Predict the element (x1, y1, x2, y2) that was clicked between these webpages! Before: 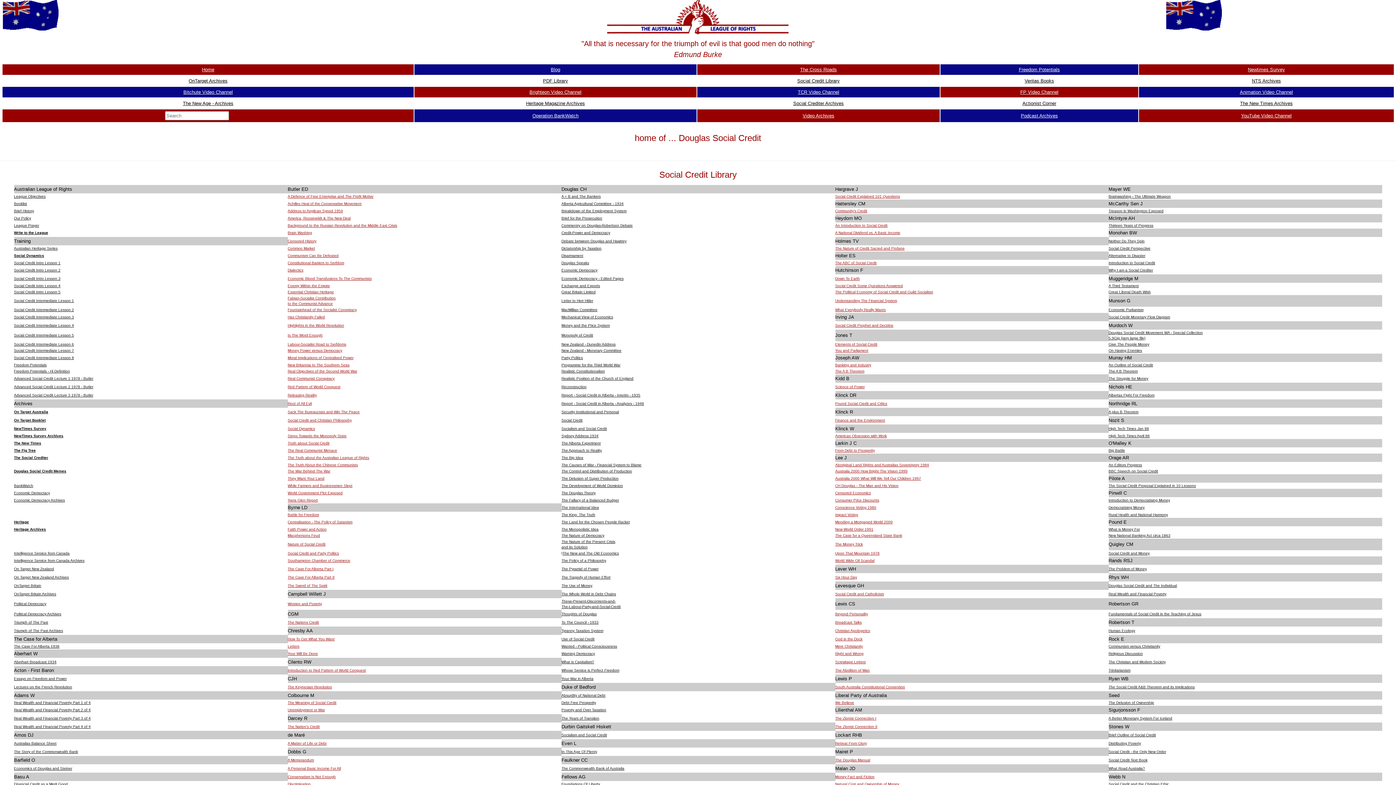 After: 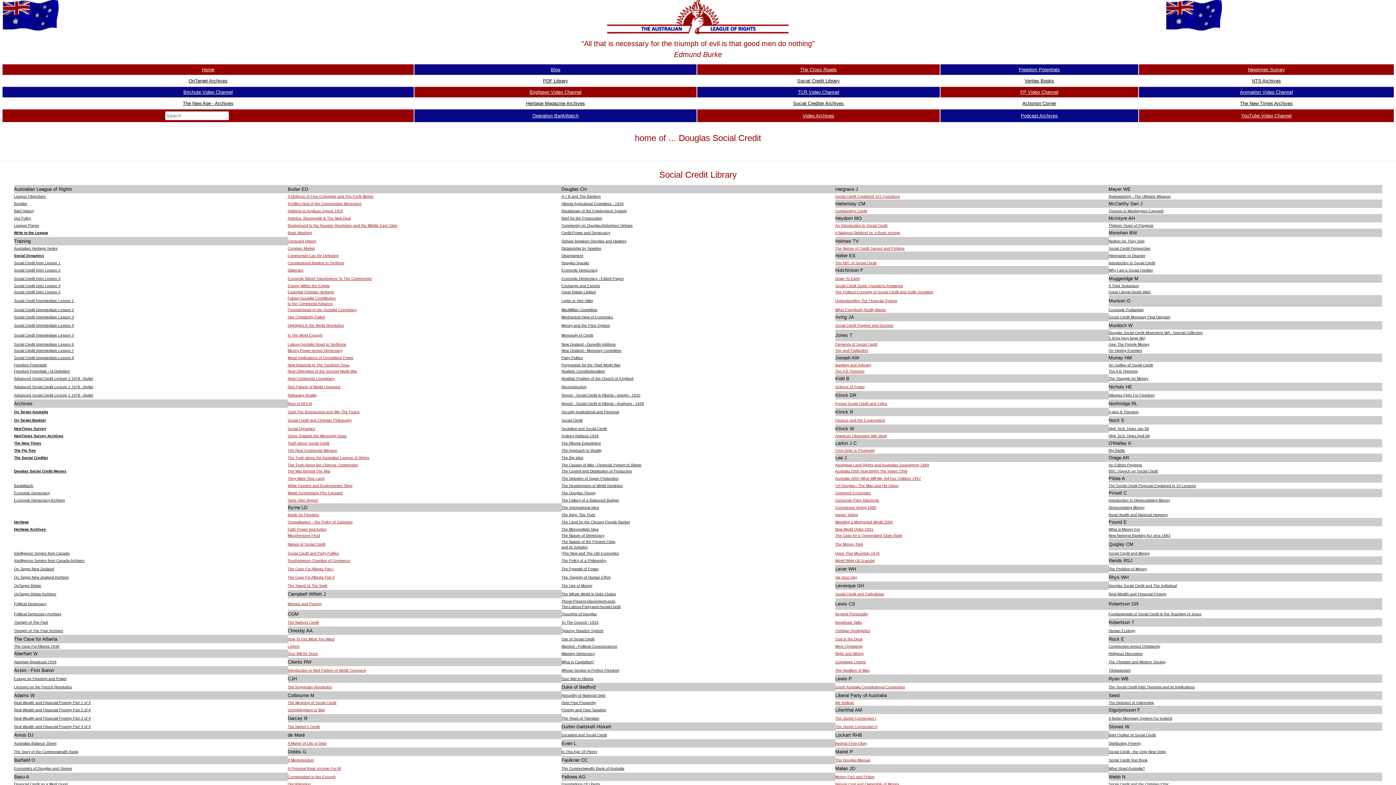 Action: label: Women and Poverty bbox: (287, 602, 322, 606)